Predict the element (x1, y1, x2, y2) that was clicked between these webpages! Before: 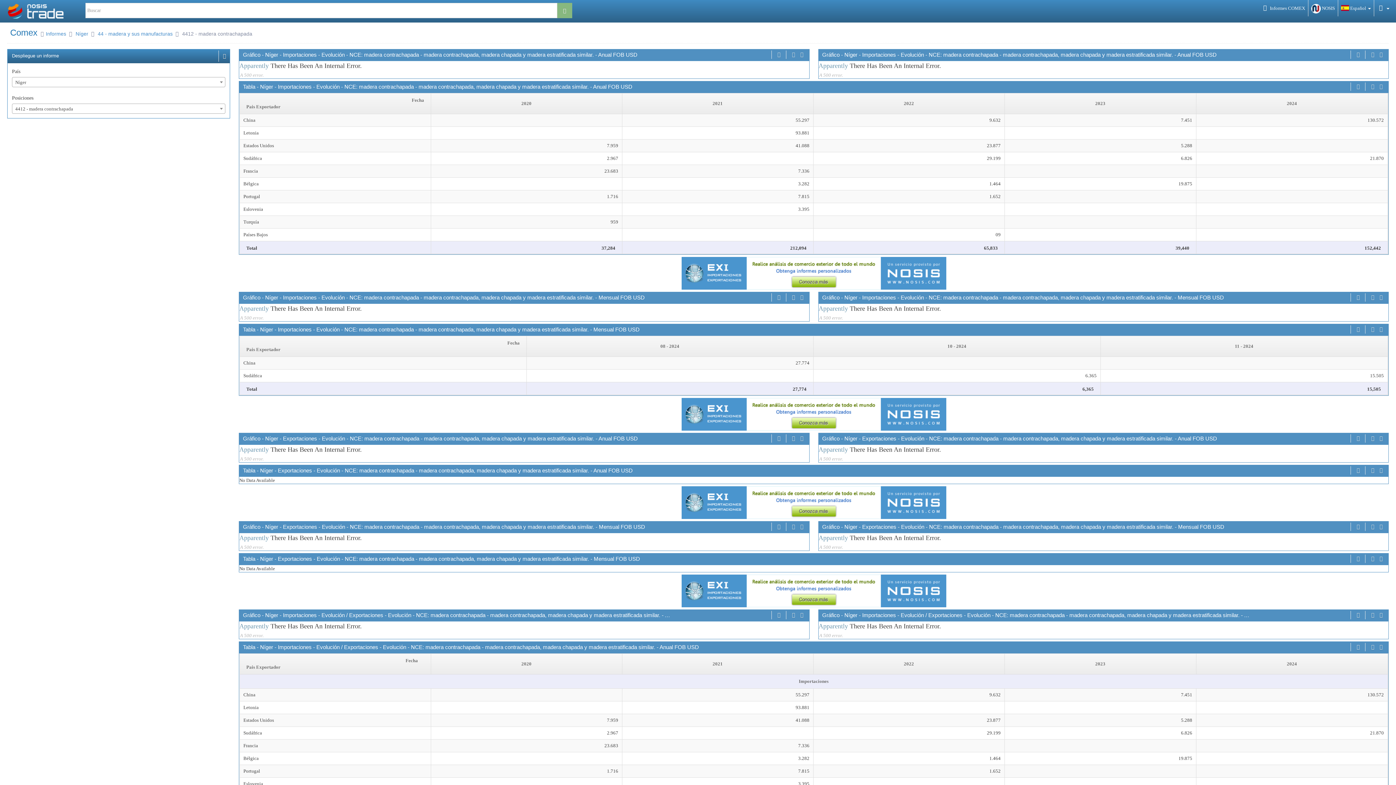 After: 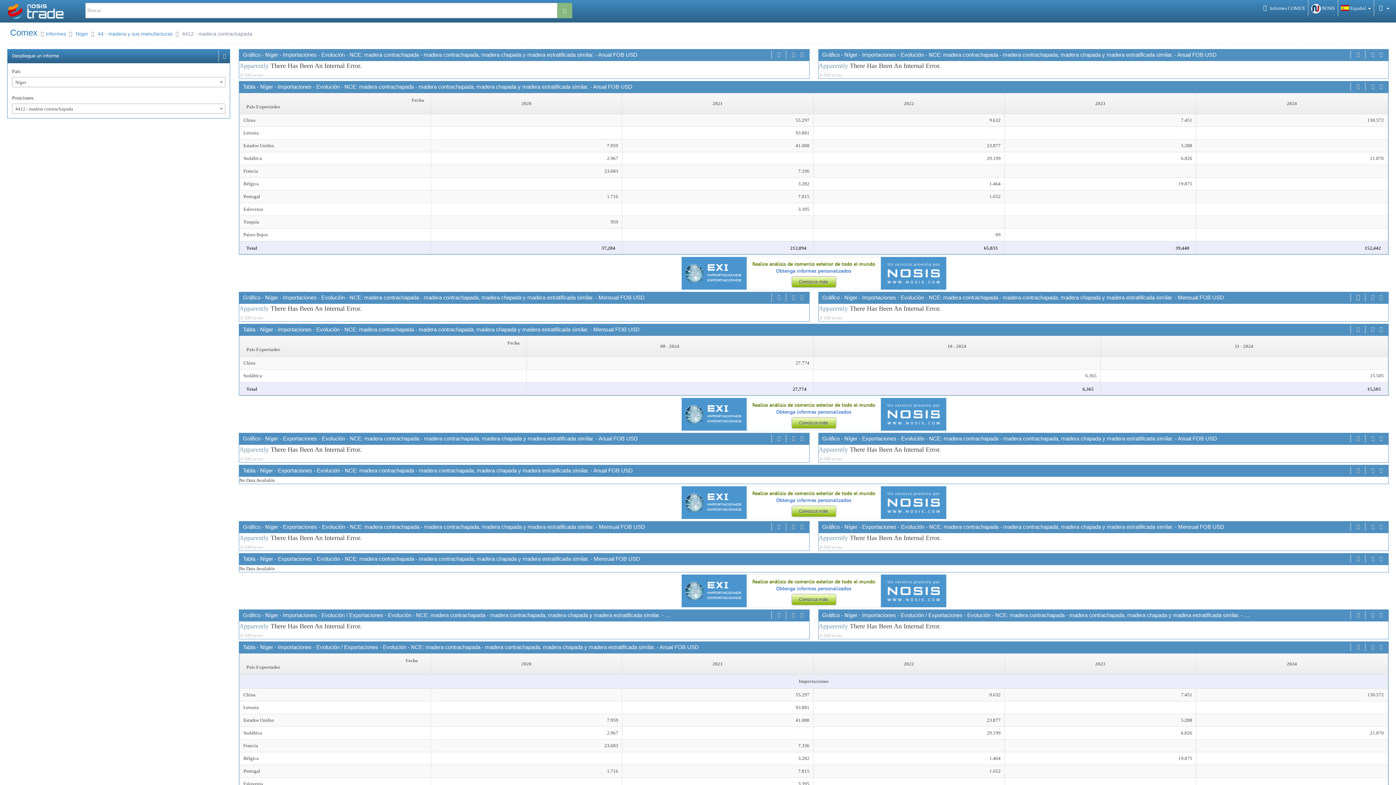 Action: bbox: (1355, 293, 1361, 302)